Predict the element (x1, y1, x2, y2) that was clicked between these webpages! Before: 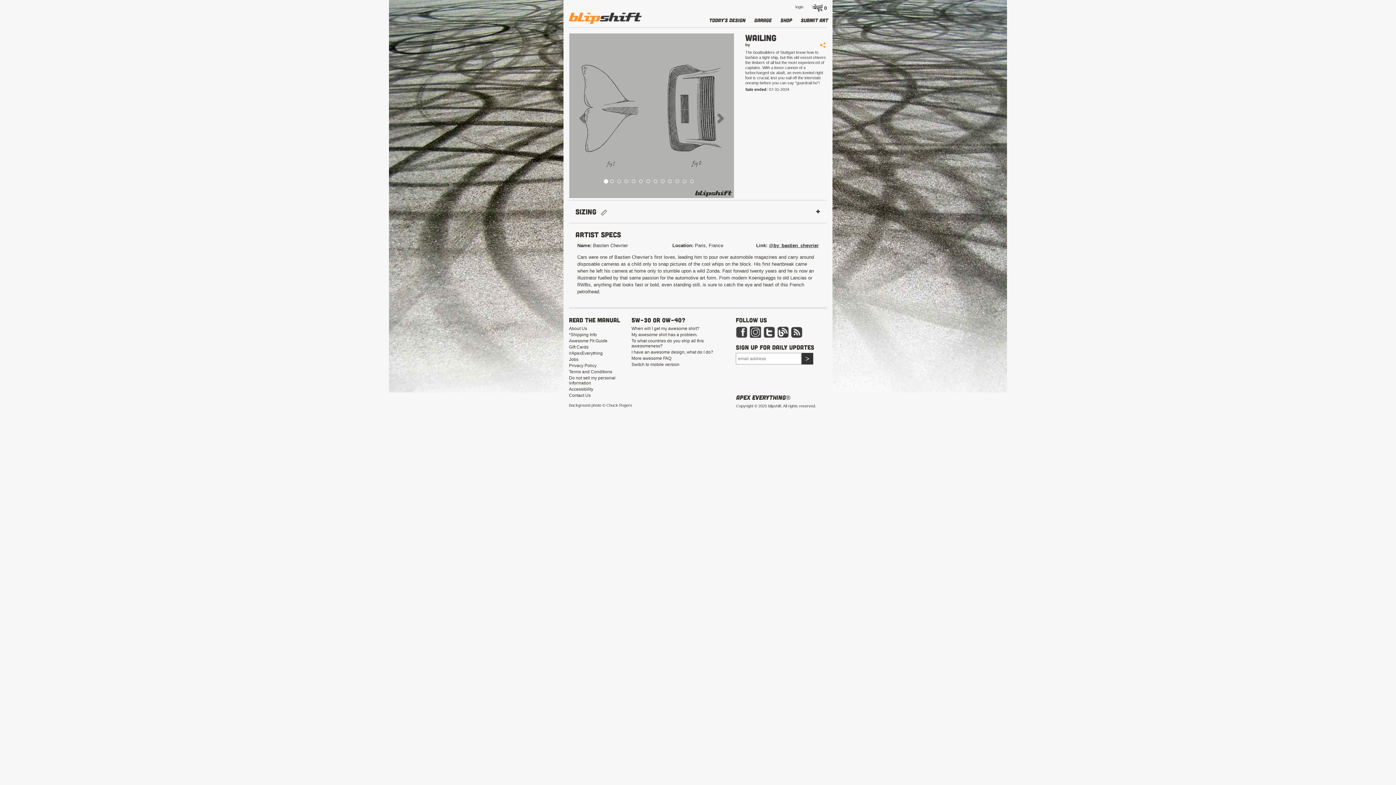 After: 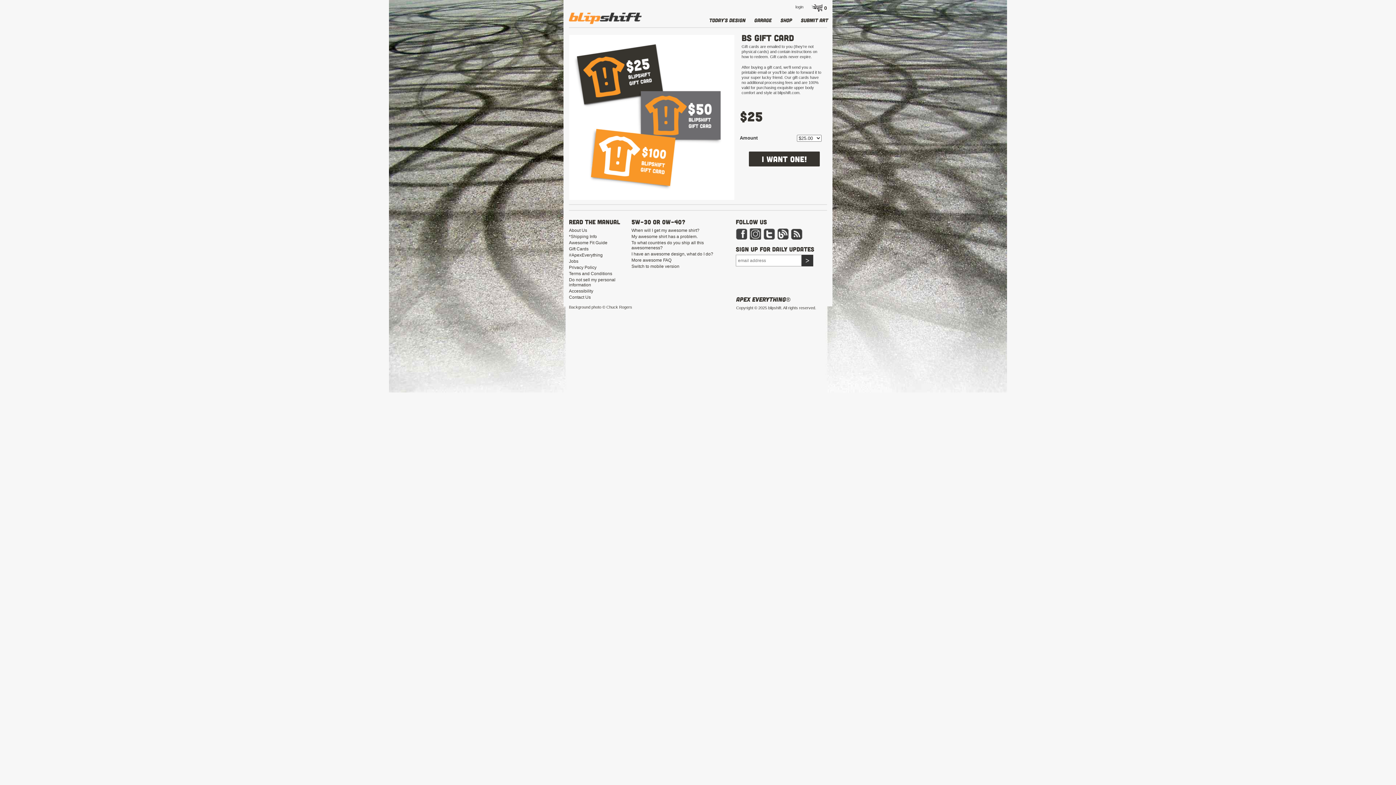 Action: label: Gift Cards bbox: (569, 344, 588, 349)